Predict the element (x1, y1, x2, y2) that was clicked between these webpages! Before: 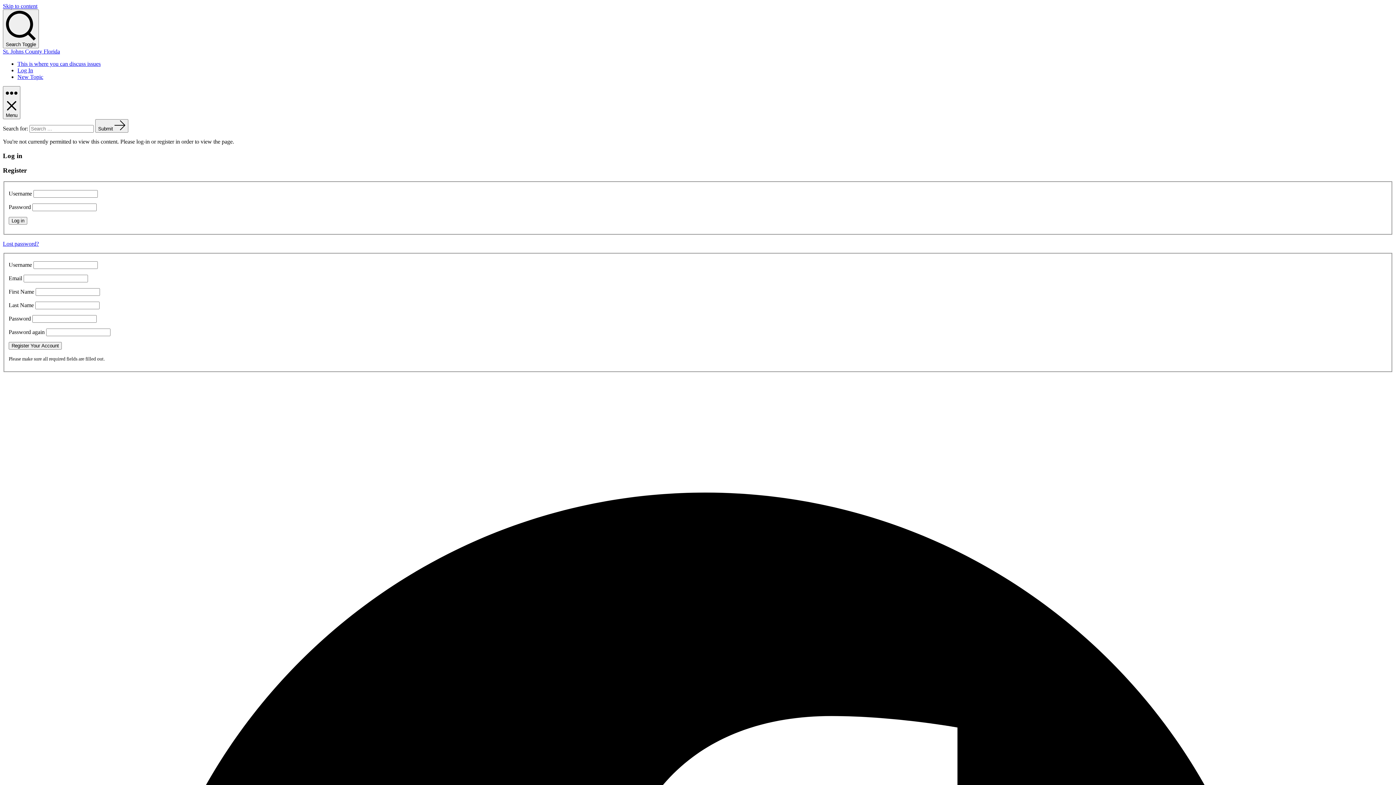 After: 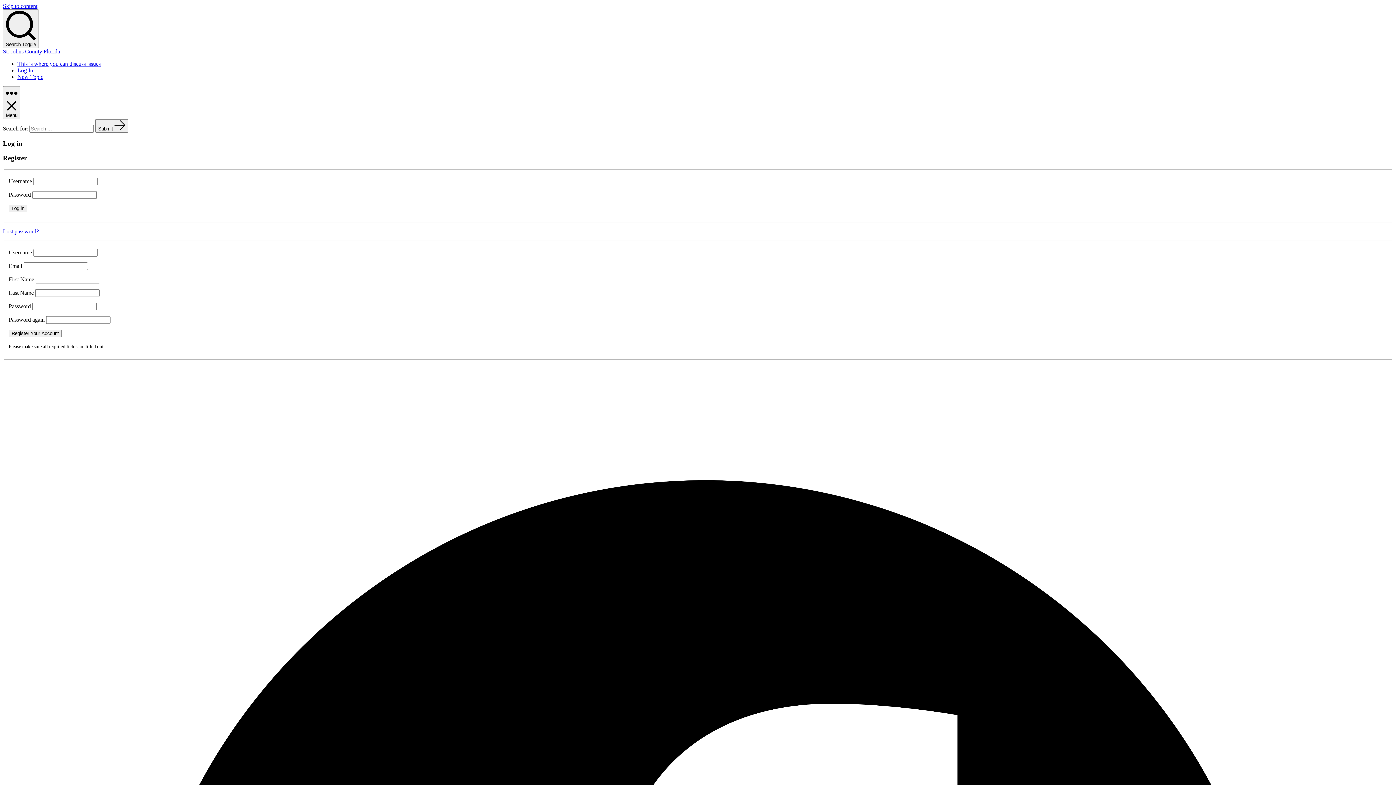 Action: label: Log In bbox: (17, 67, 33, 73)